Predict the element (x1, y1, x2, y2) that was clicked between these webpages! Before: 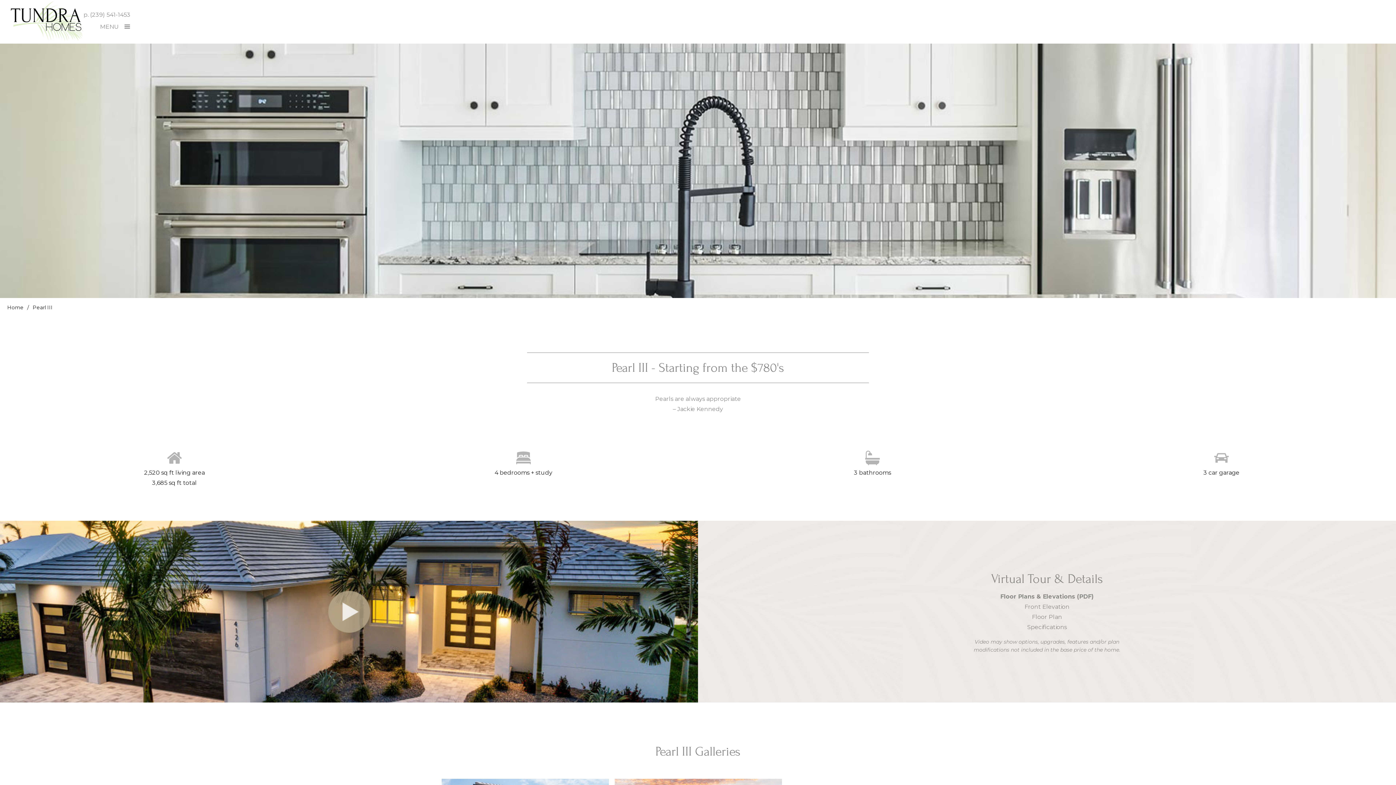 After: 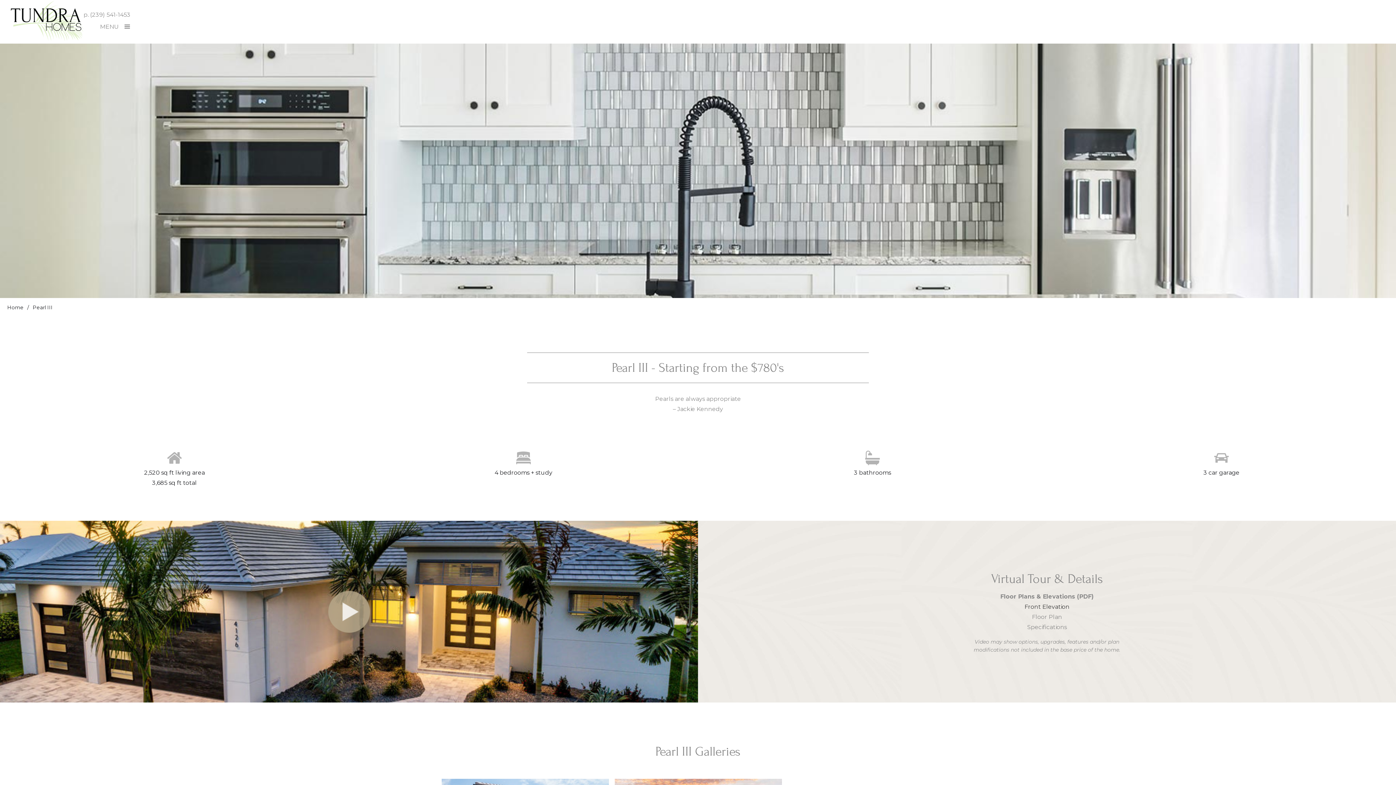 Action: label: Front Elevation bbox: (1024, 603, 1069, 610)